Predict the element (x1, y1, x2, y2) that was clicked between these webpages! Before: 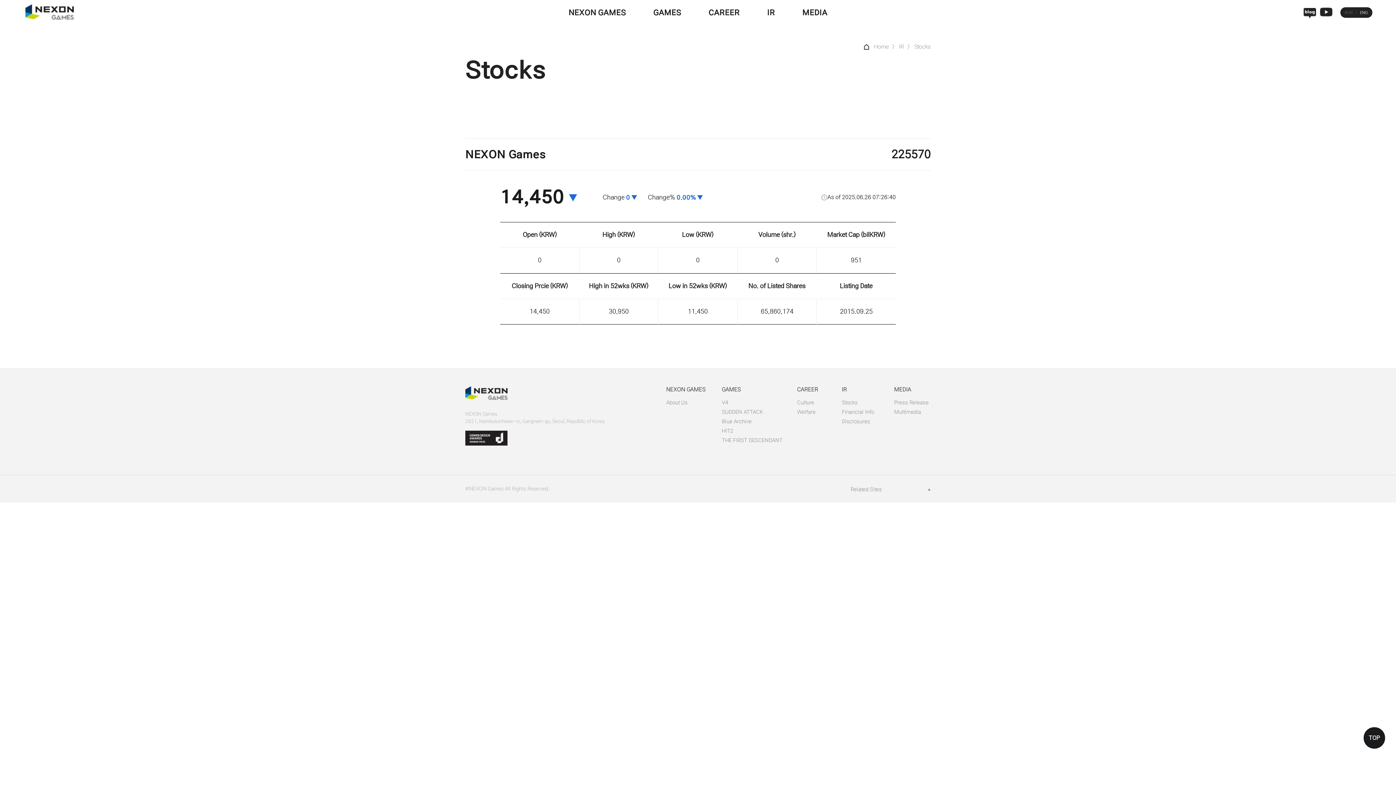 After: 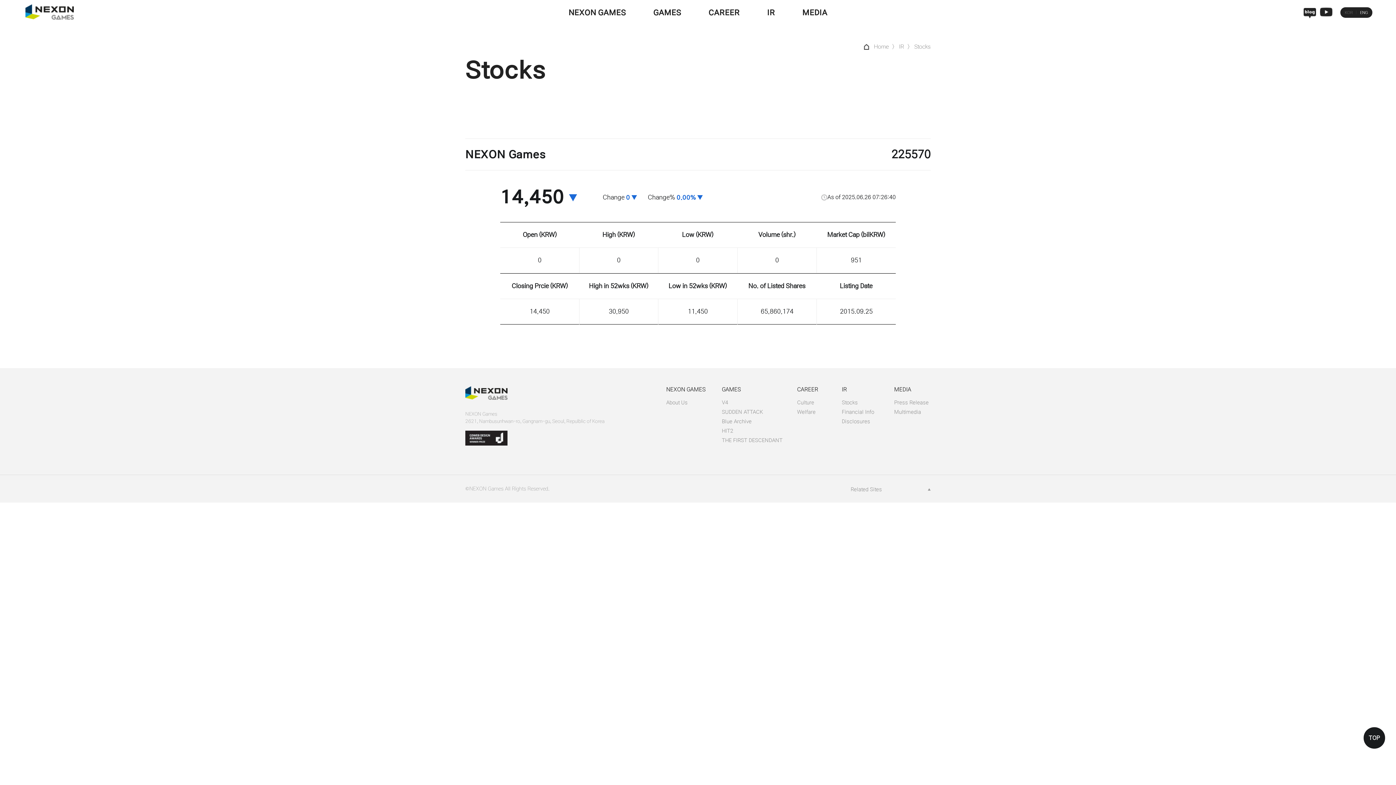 Action: bbox: (1304, 8, 1316, 18)